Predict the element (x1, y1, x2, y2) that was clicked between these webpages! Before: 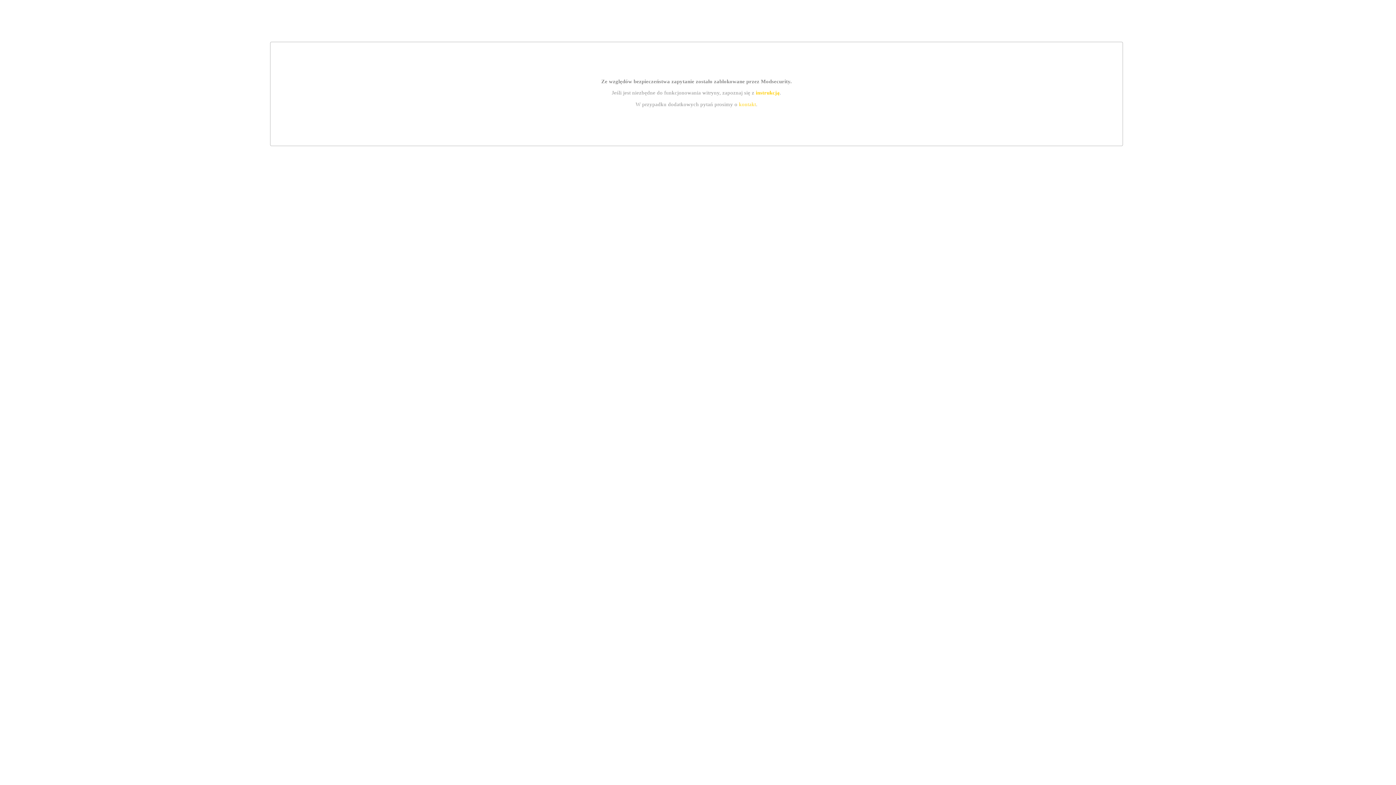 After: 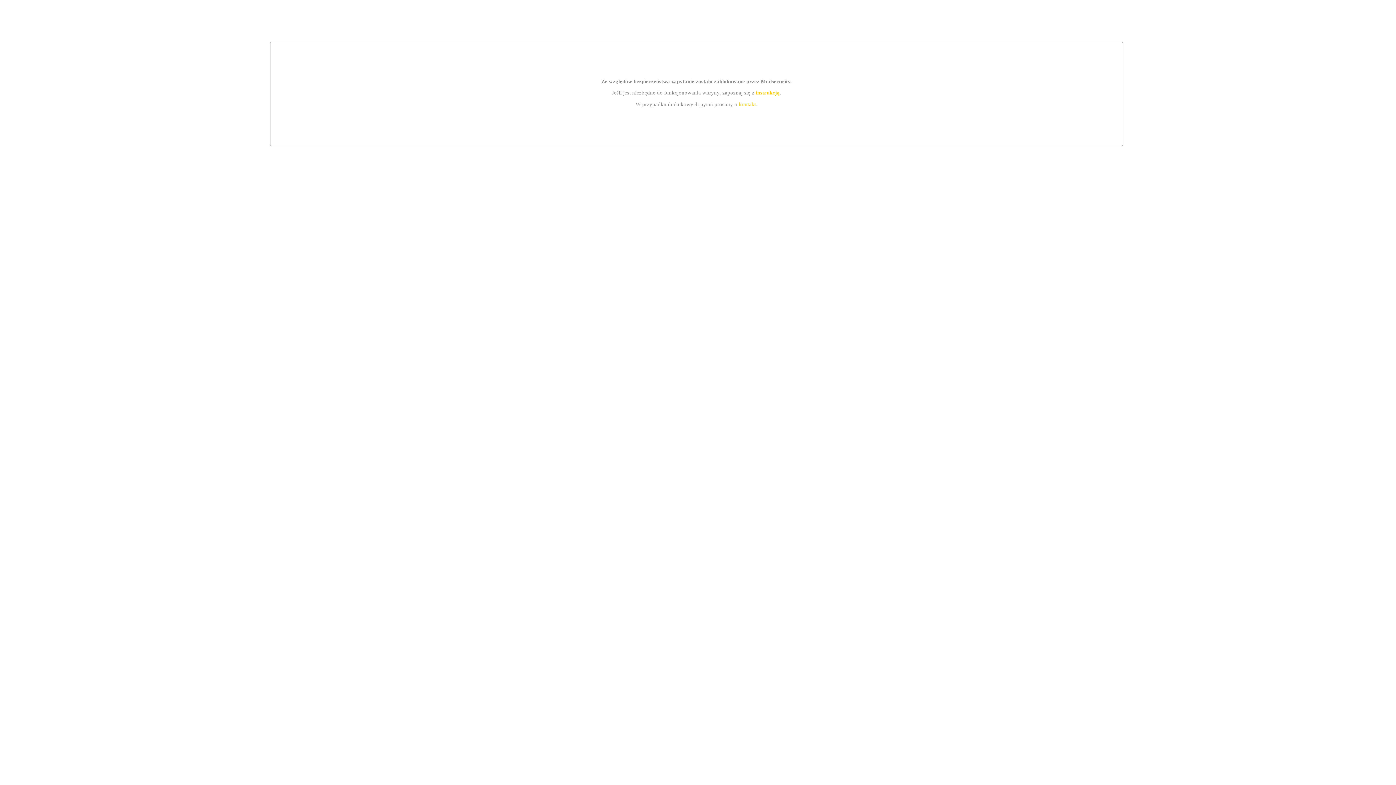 Action: label: instrukcją bbox: (755, 89, 779, 95)